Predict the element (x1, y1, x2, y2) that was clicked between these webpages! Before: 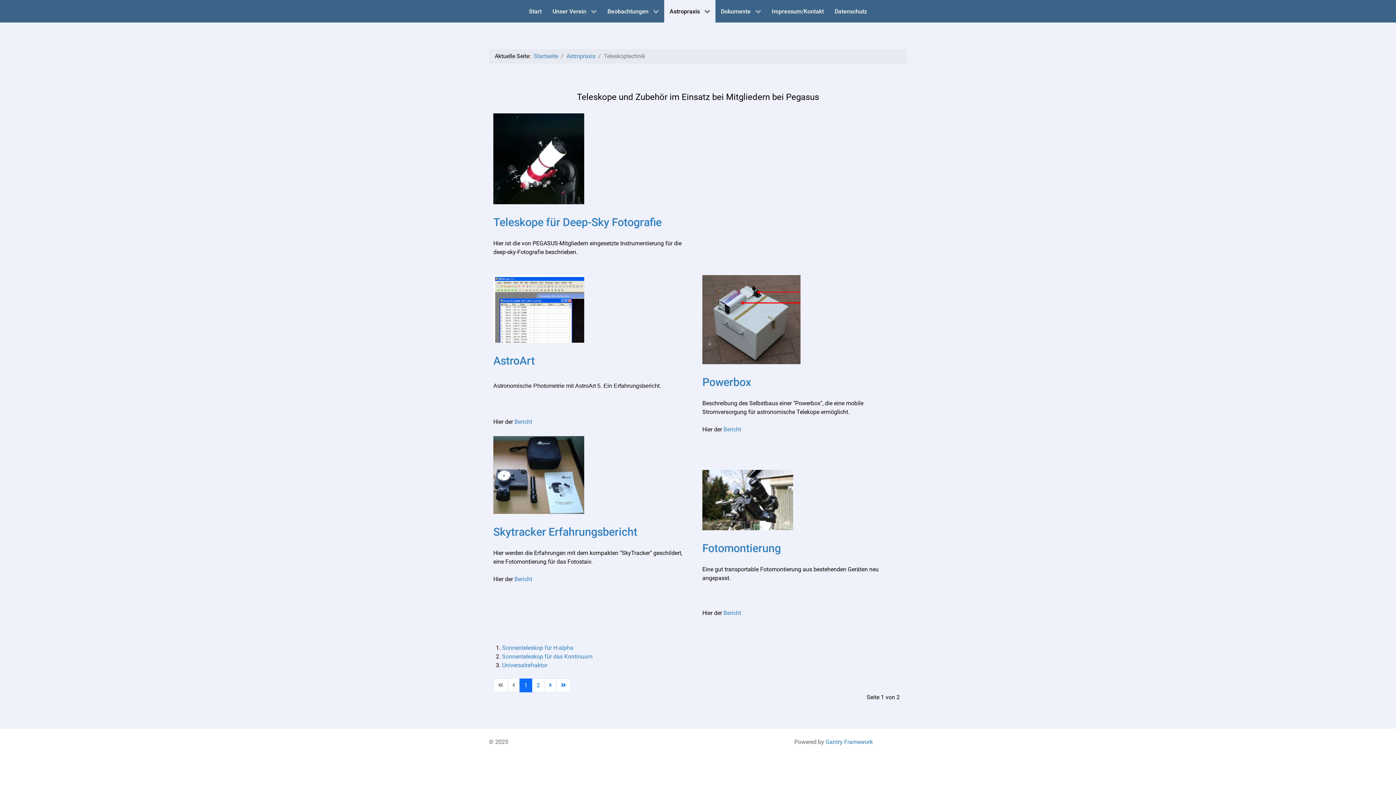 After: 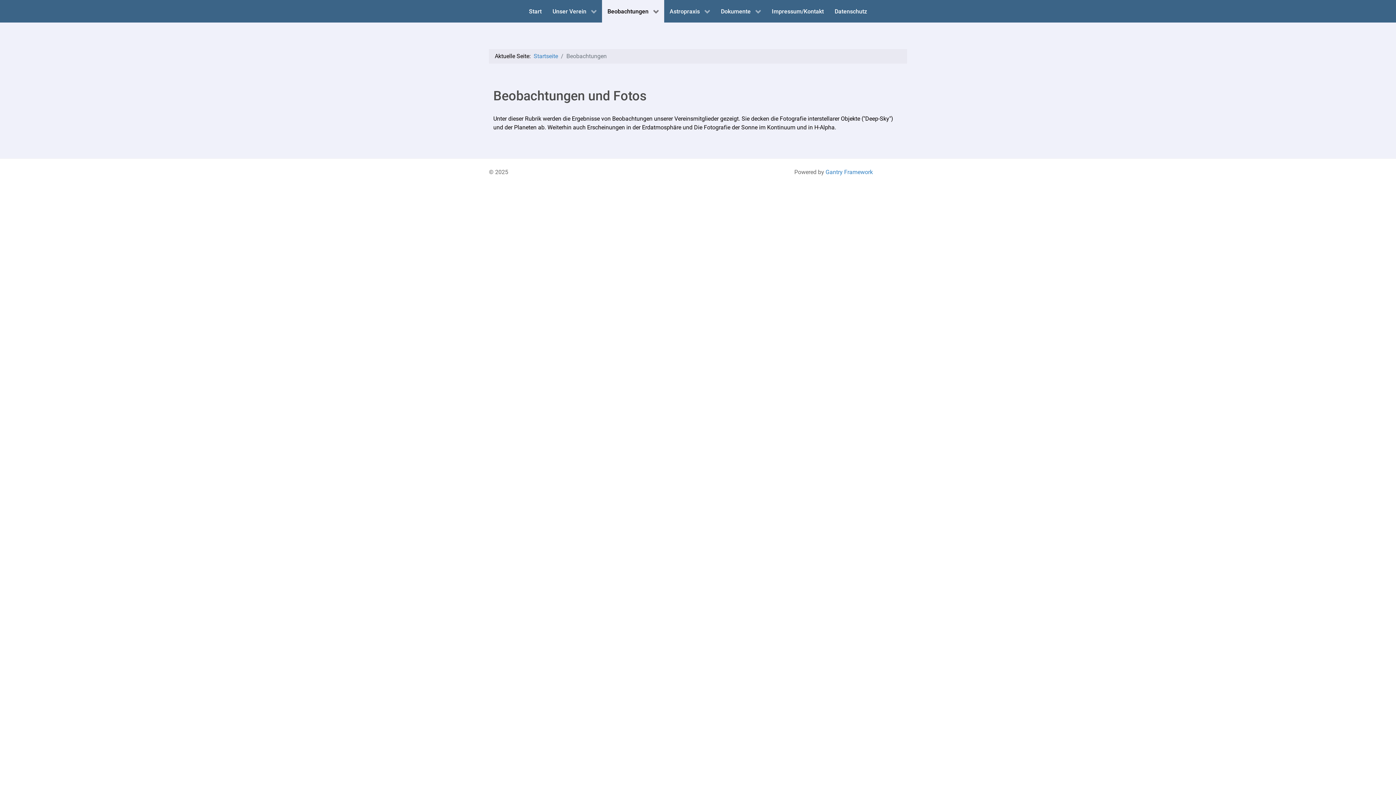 Action: label: Beobachtungen  bbox: (602, 0, 664, 22)